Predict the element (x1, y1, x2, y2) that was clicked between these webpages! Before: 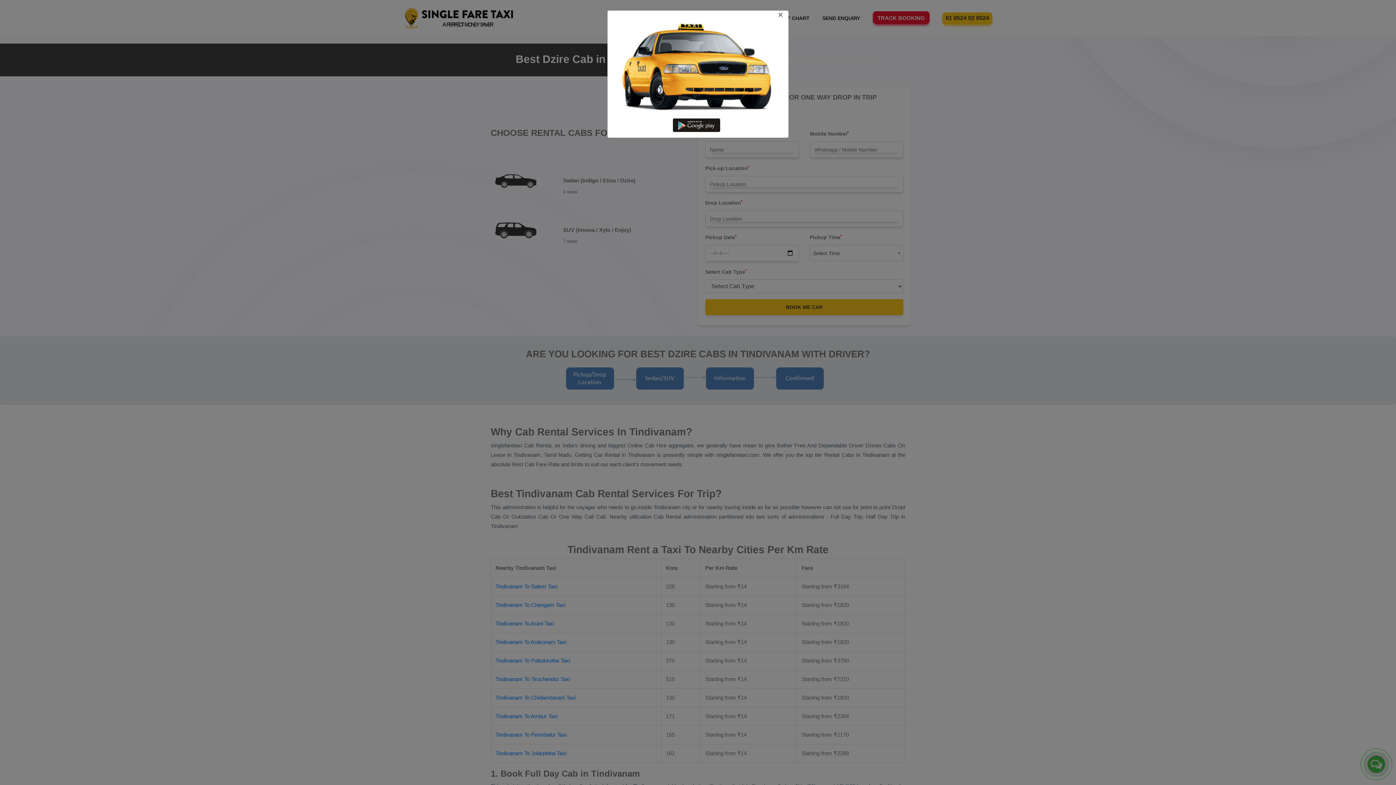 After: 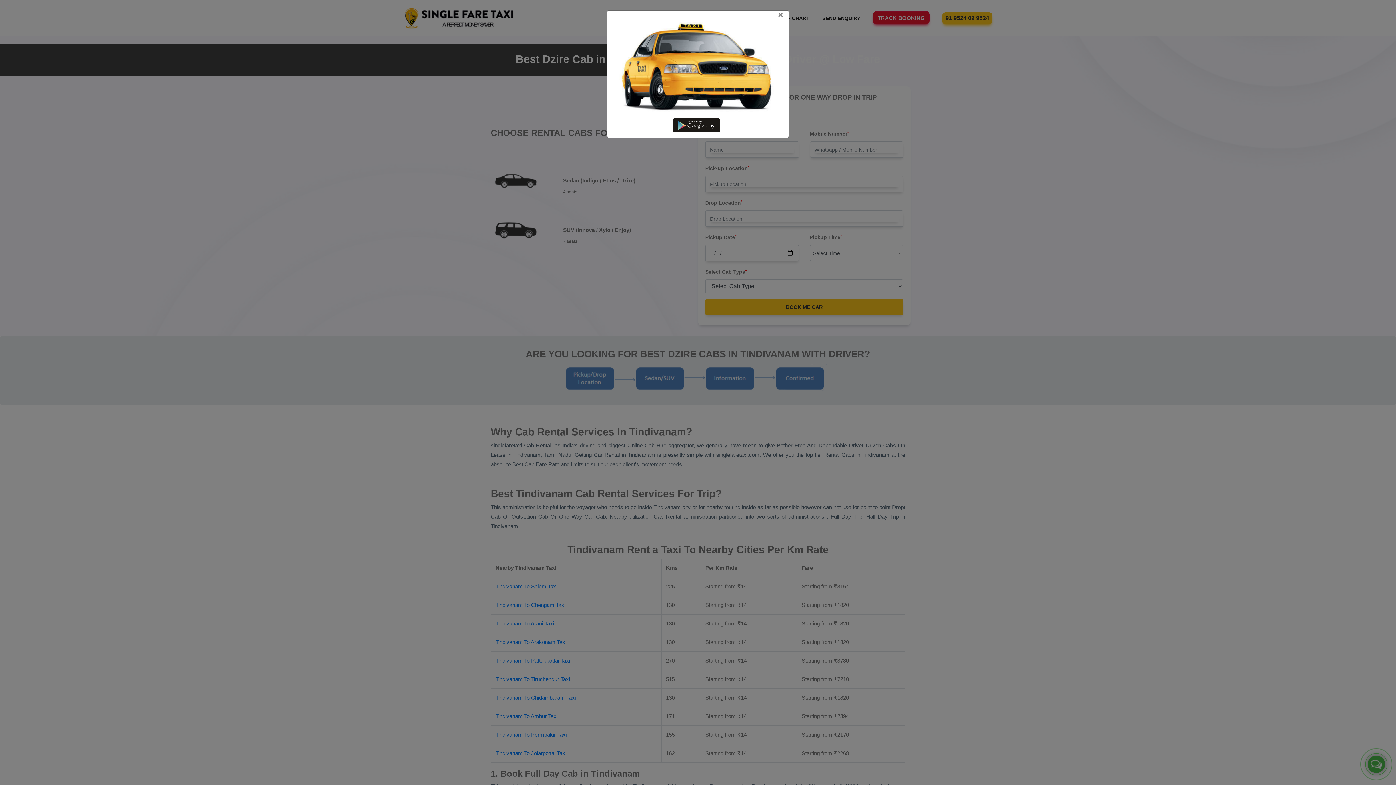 Action: bbox: (673, 121, 723, 127)